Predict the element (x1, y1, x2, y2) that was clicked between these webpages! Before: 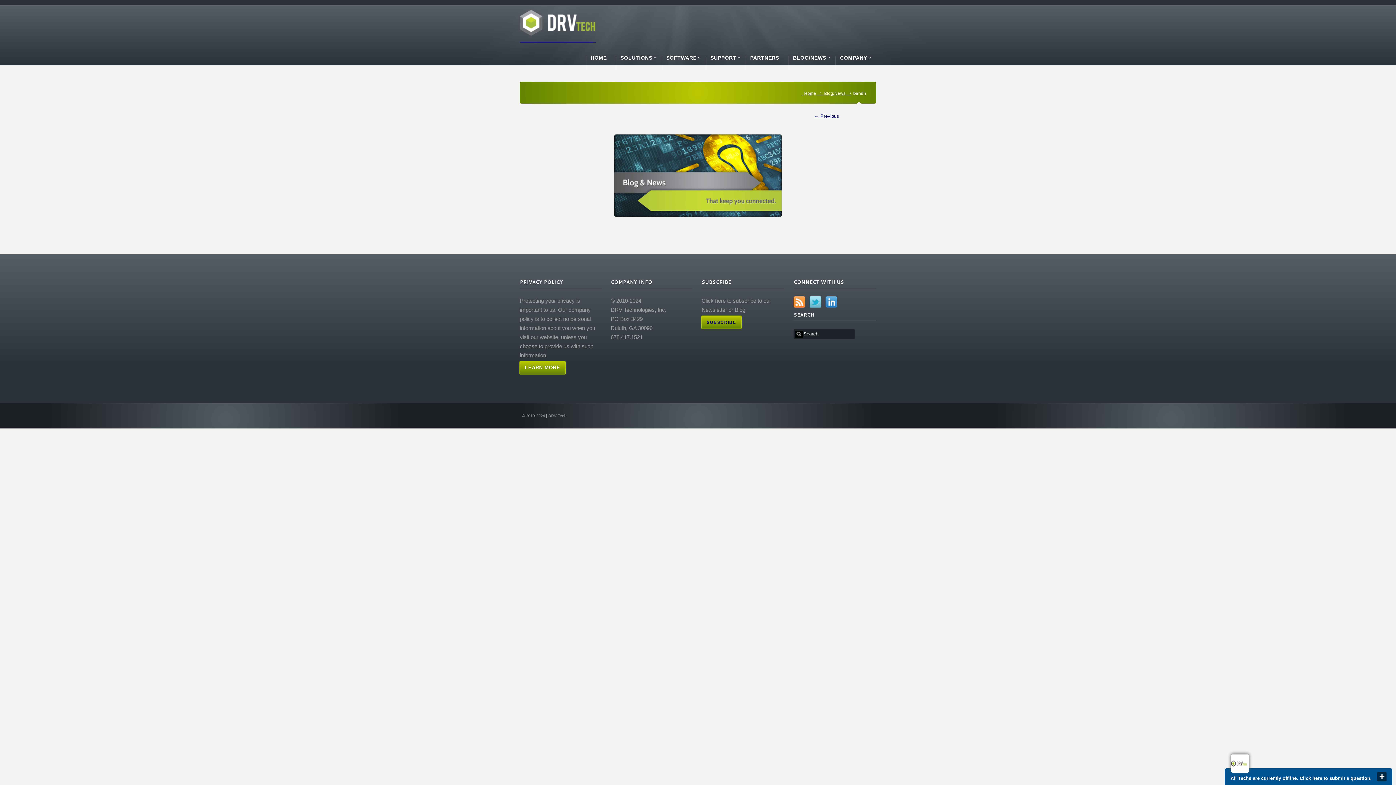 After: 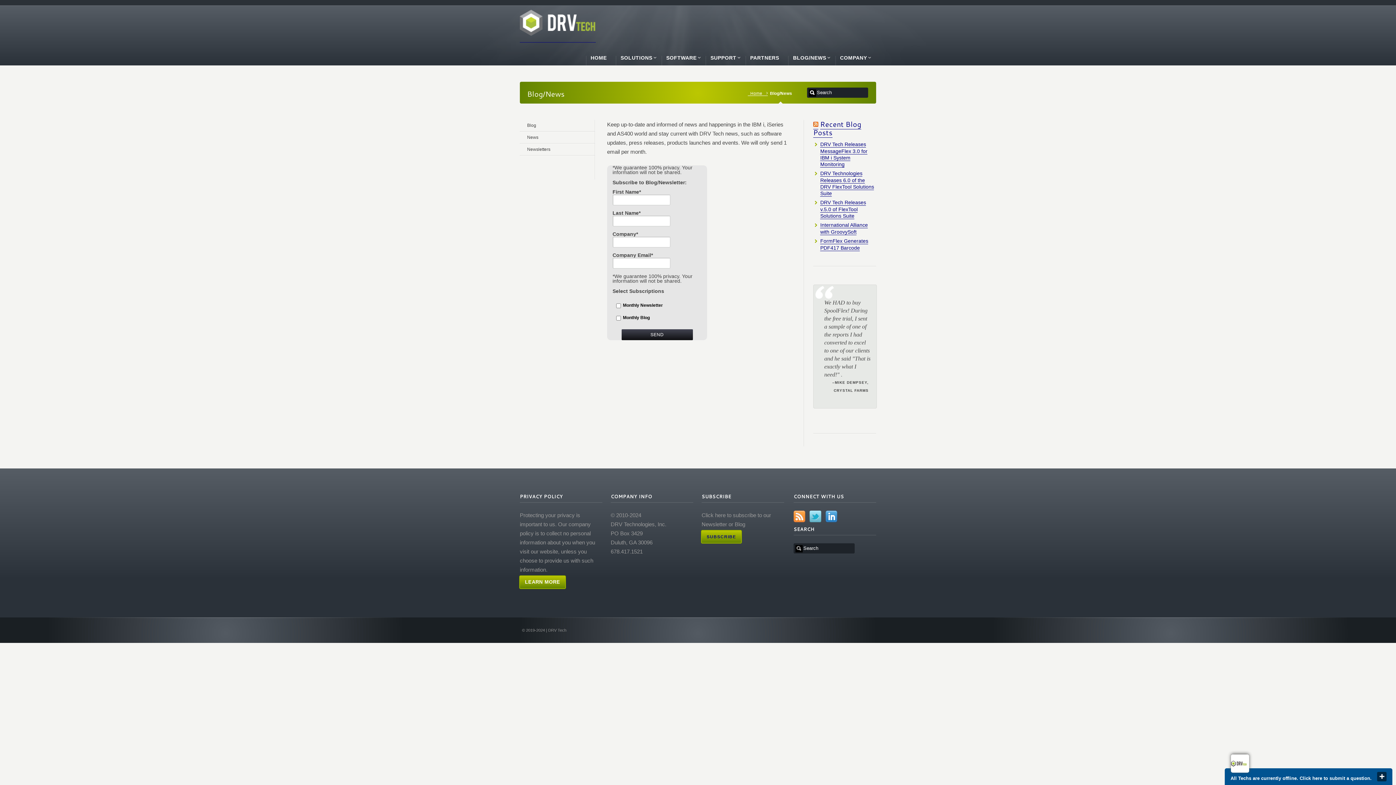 Action: bbox: (701, 316, 741, 328) label: SUBSCRIBE